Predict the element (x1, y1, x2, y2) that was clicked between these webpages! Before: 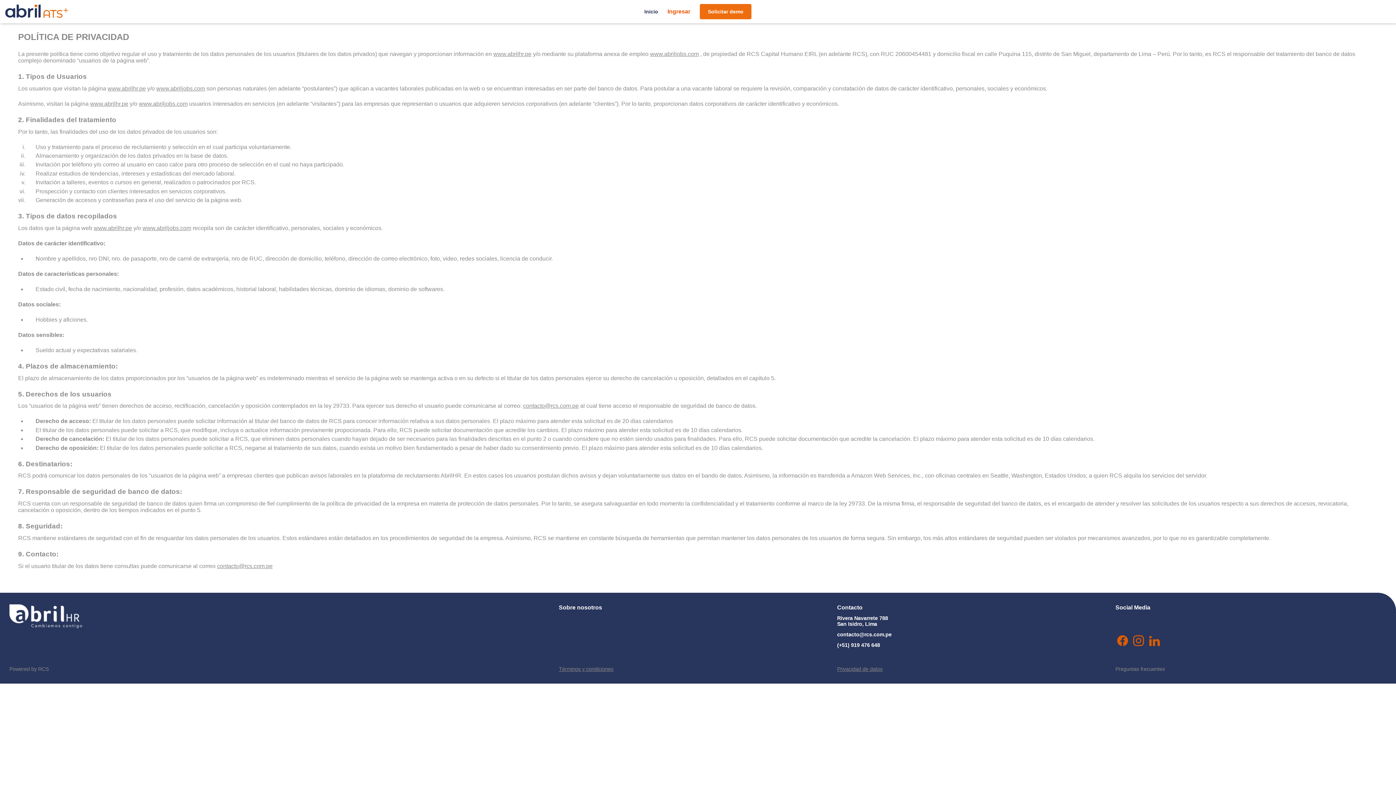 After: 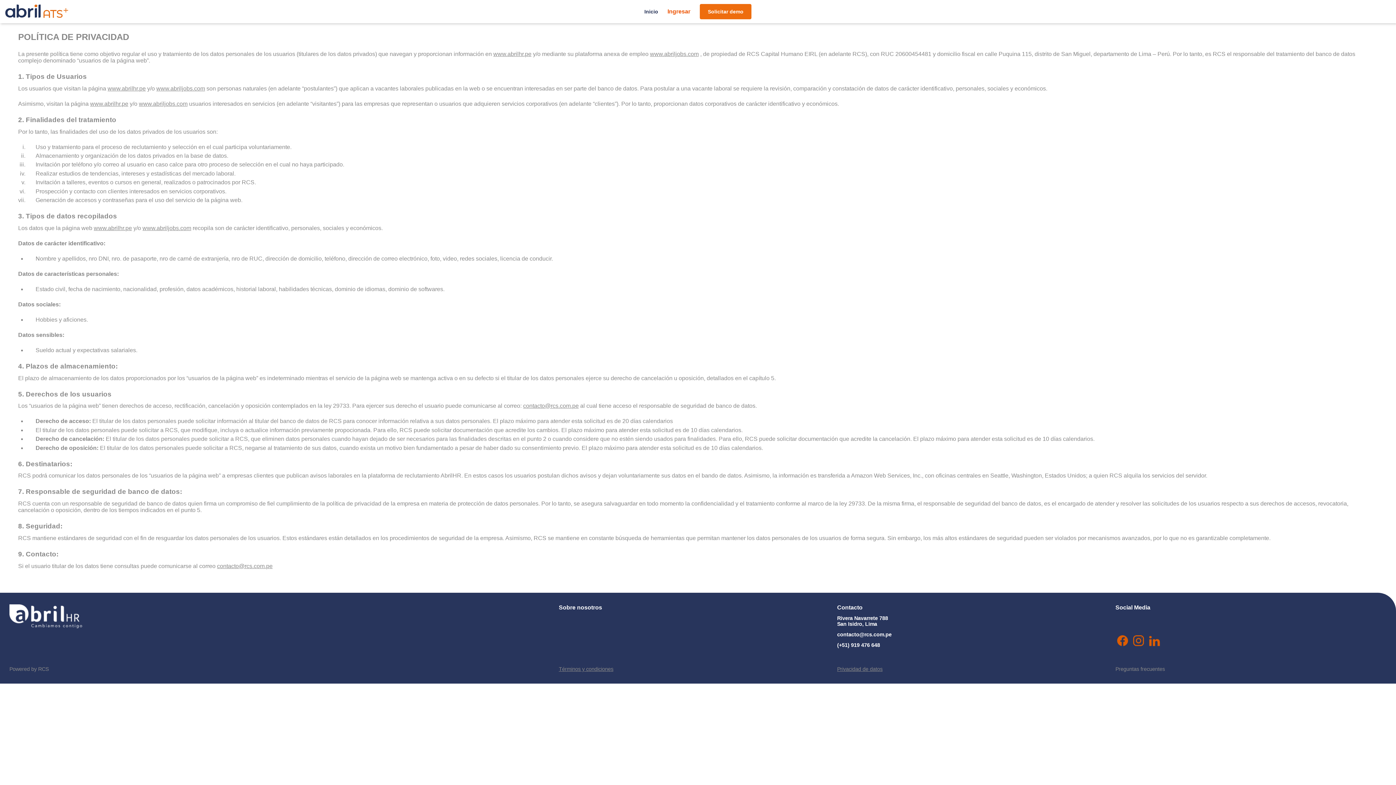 Action: bbox: (837, 666, 882, 672) label: Privacidad de datos